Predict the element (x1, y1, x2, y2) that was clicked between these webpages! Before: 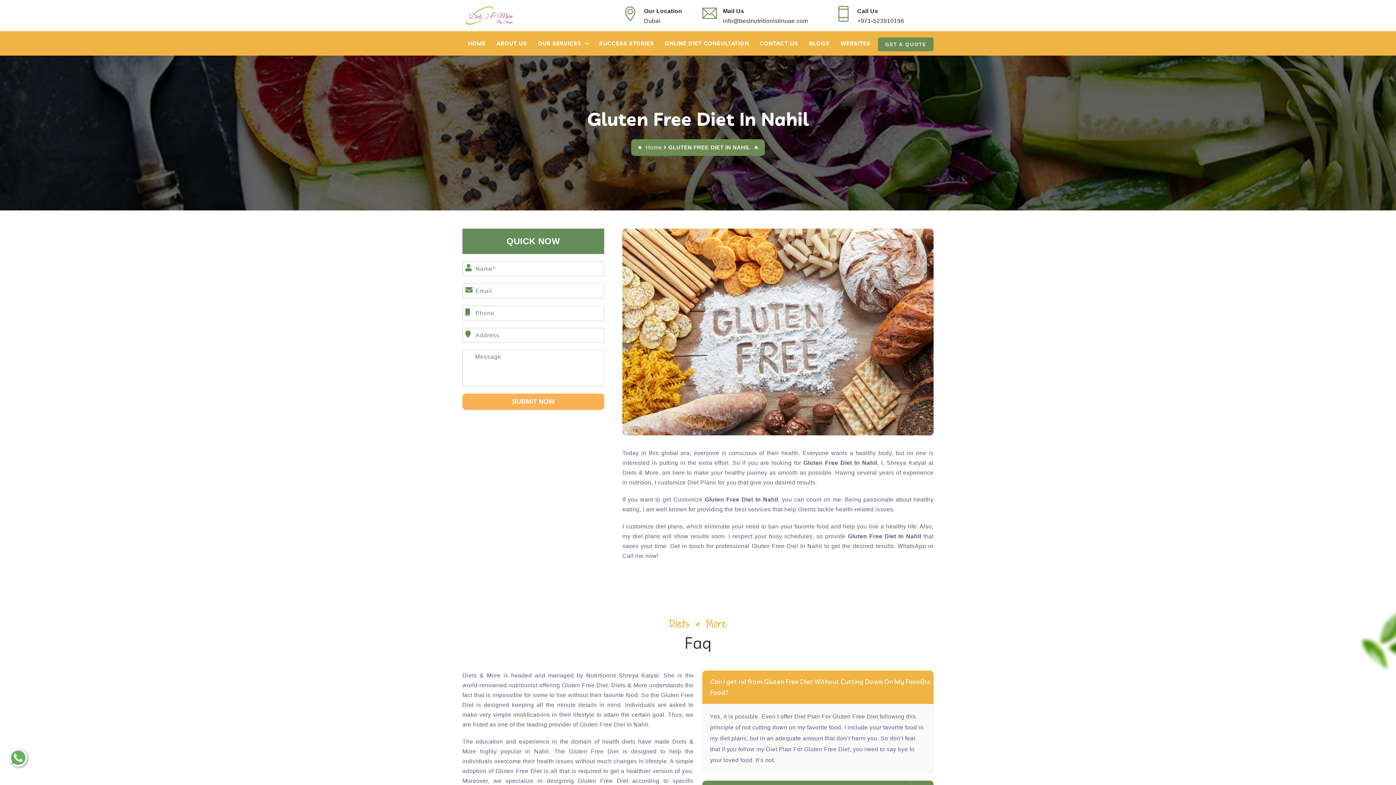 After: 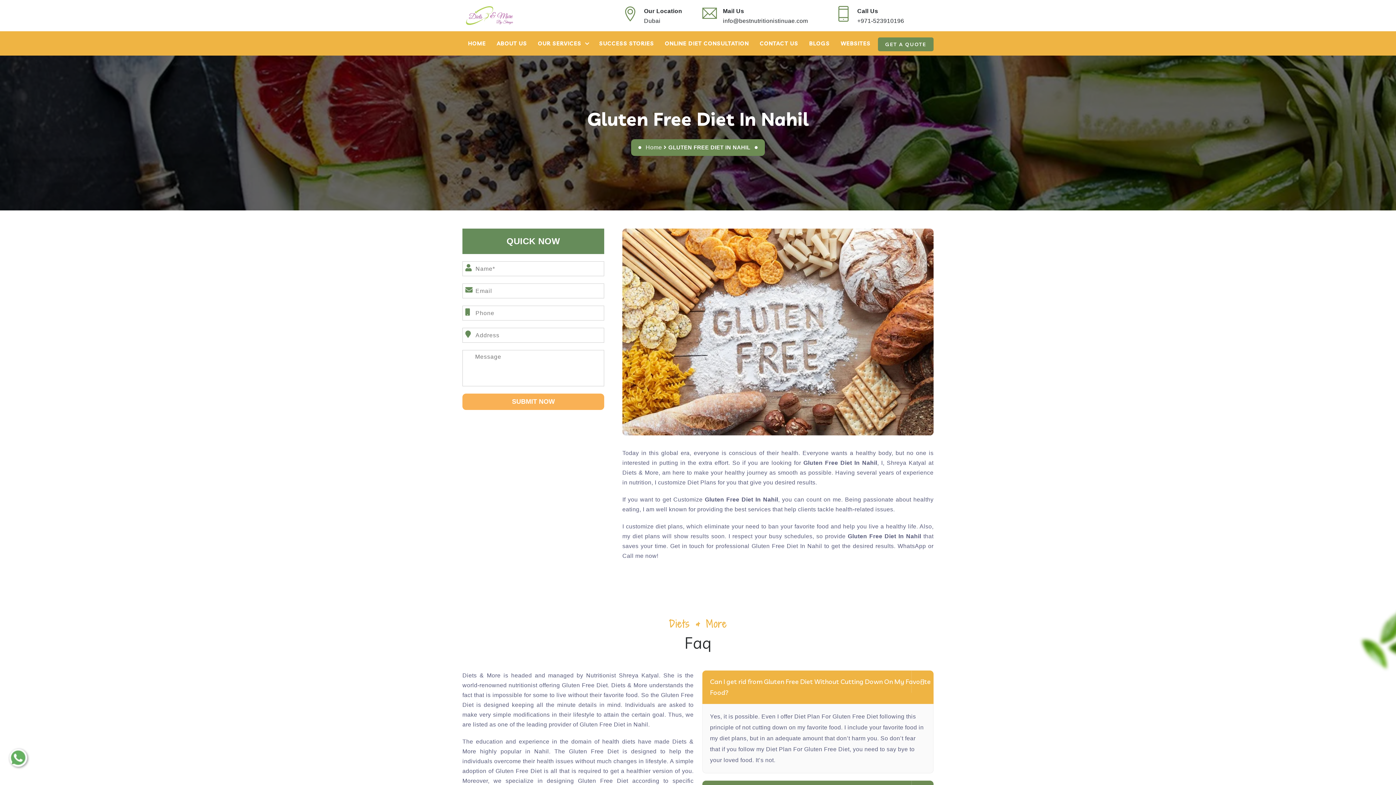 Action: bbox: (491, 31, 532, 55) label: ABOUT US